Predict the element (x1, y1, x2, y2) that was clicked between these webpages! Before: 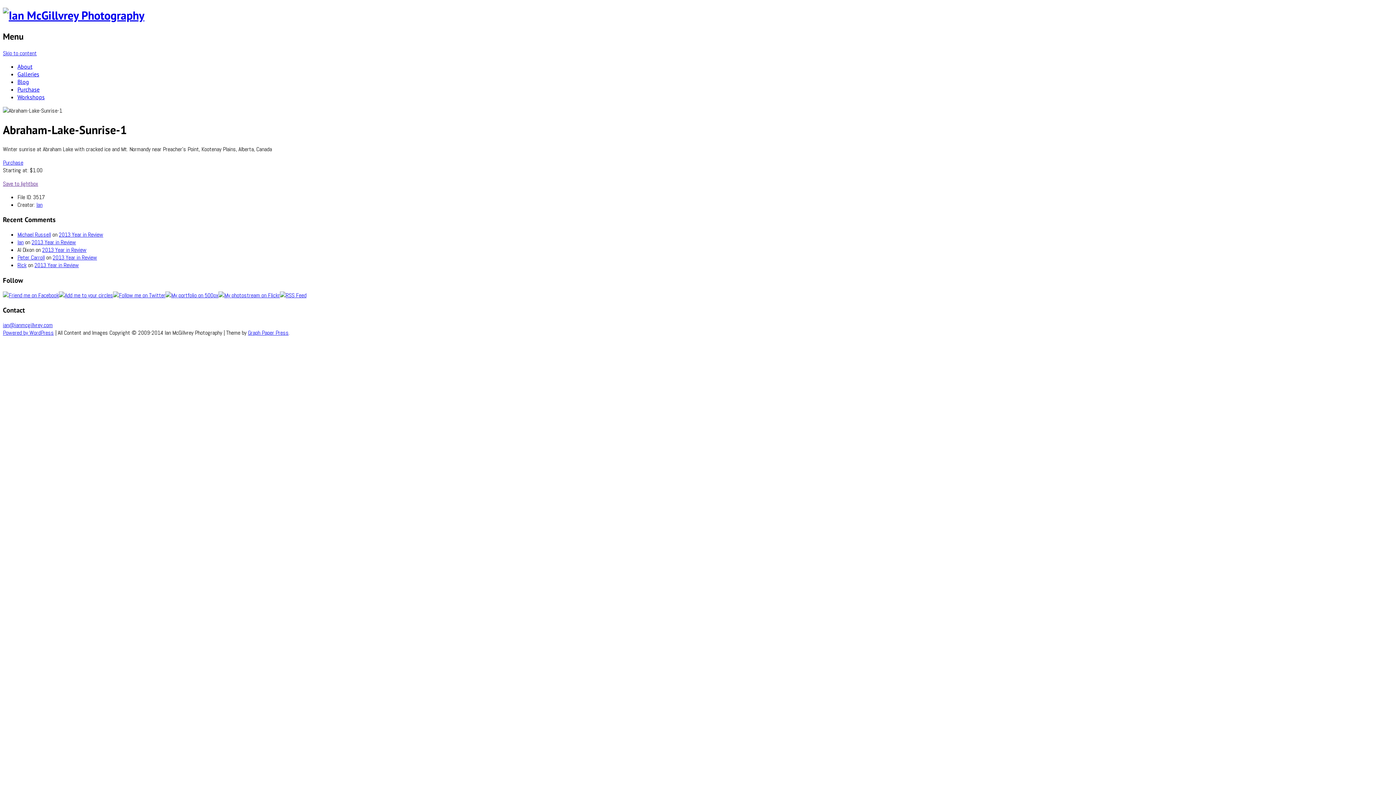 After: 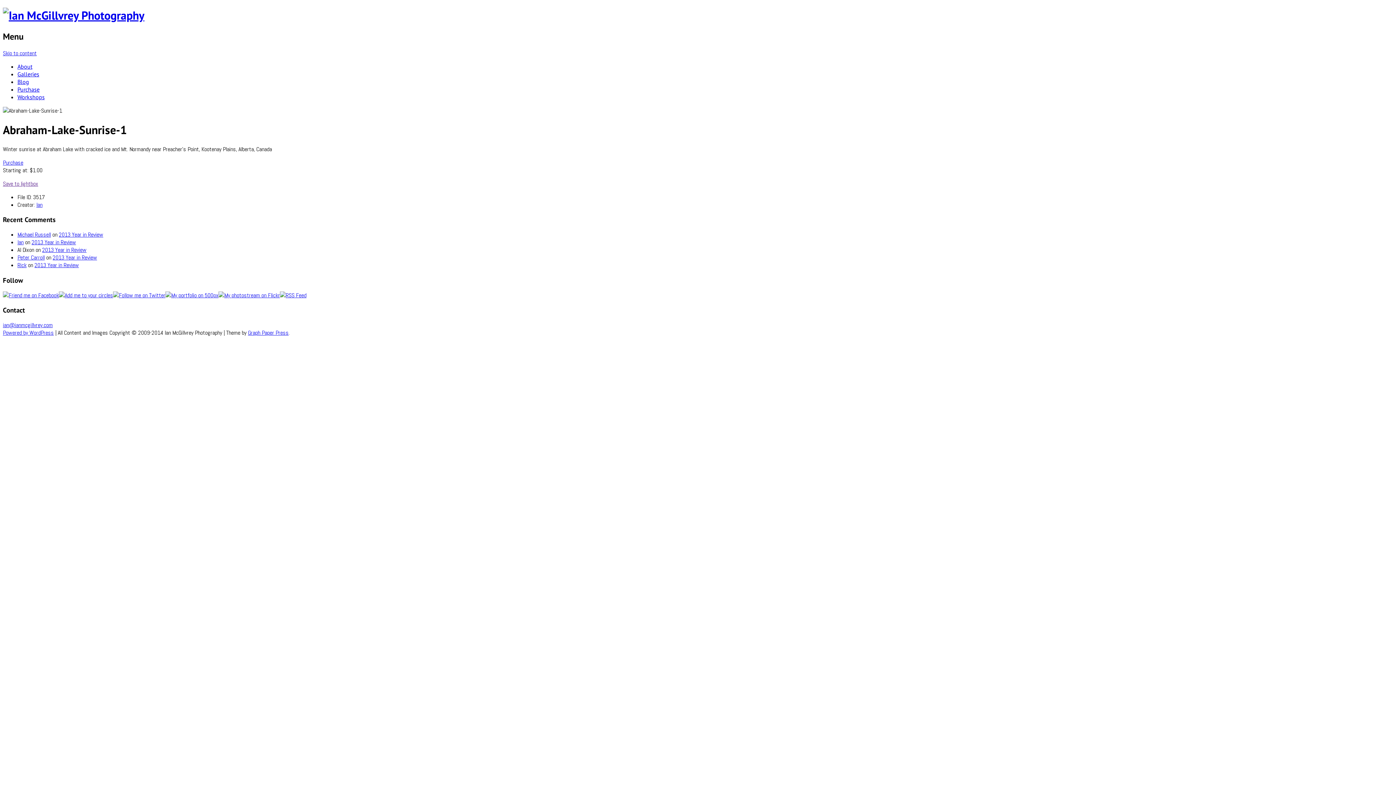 Action: label: Save to lightbox bbox: (2, 179, 38, 187)